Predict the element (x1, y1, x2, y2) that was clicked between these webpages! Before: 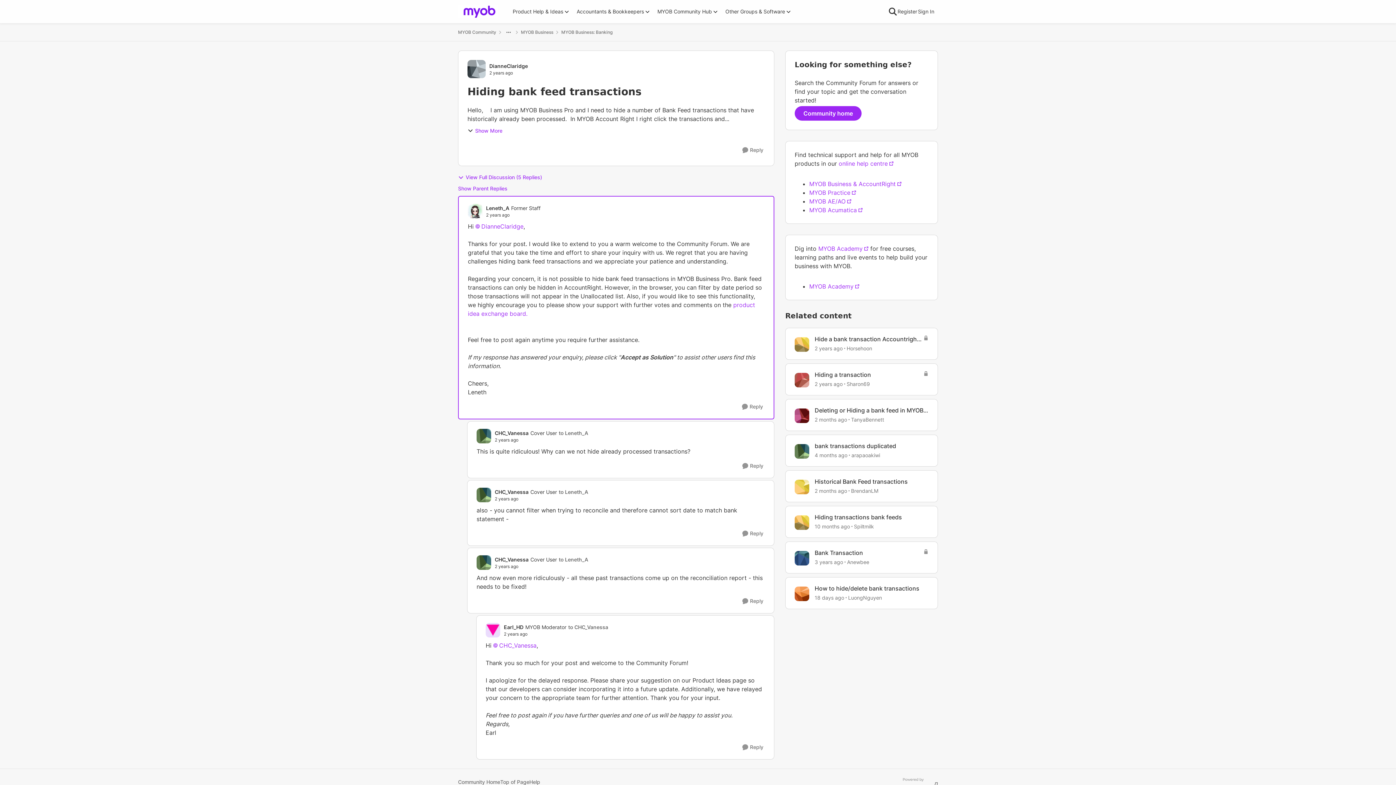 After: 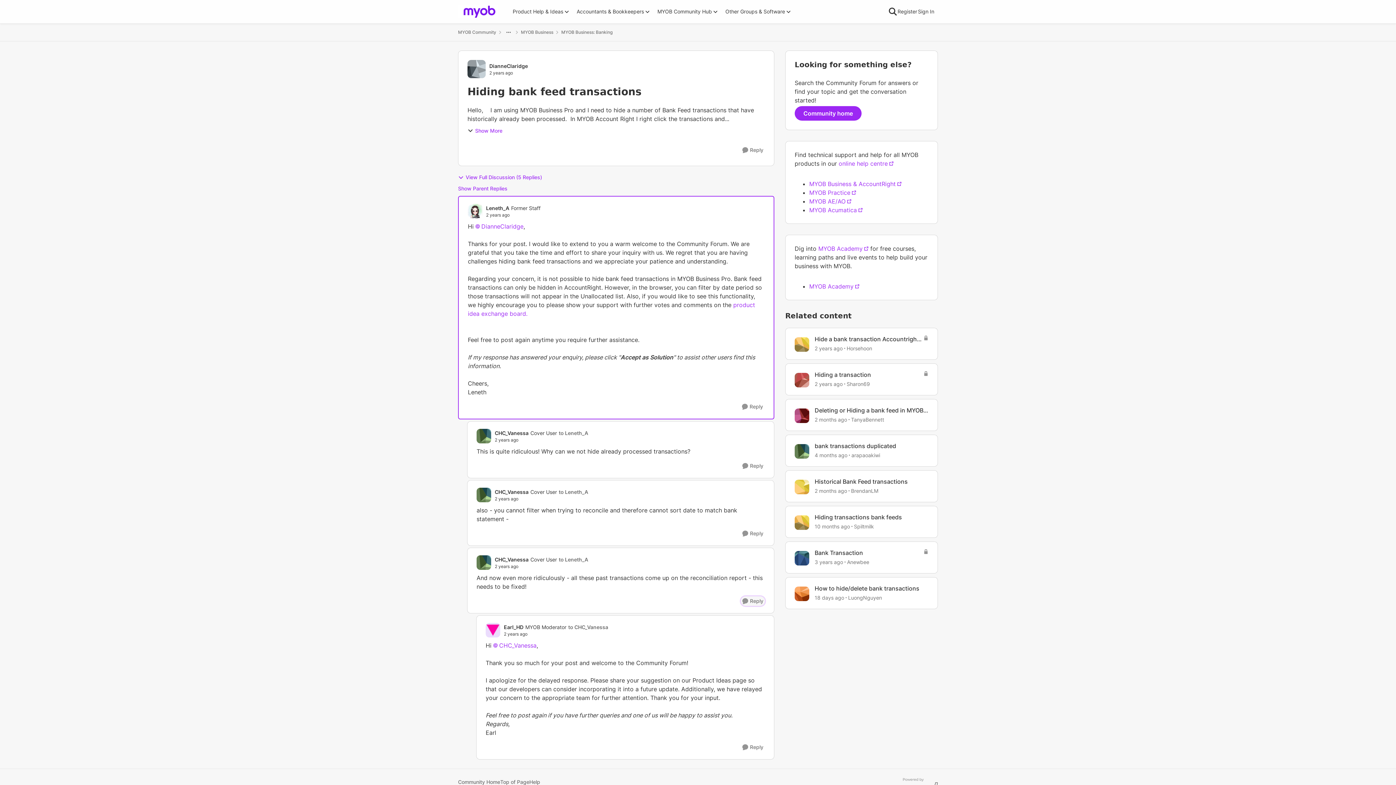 Action: label: Reply bbox: (741, 596, 765, 606)